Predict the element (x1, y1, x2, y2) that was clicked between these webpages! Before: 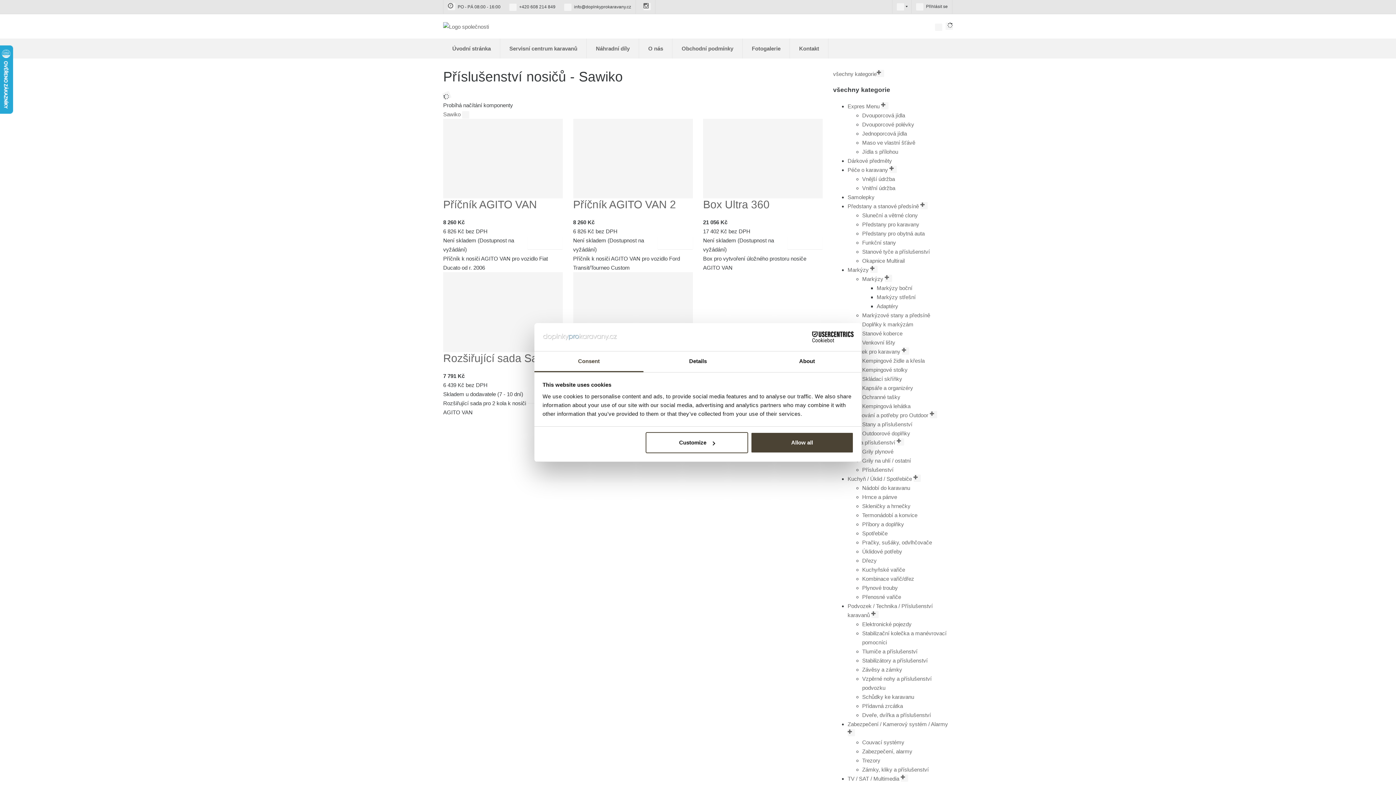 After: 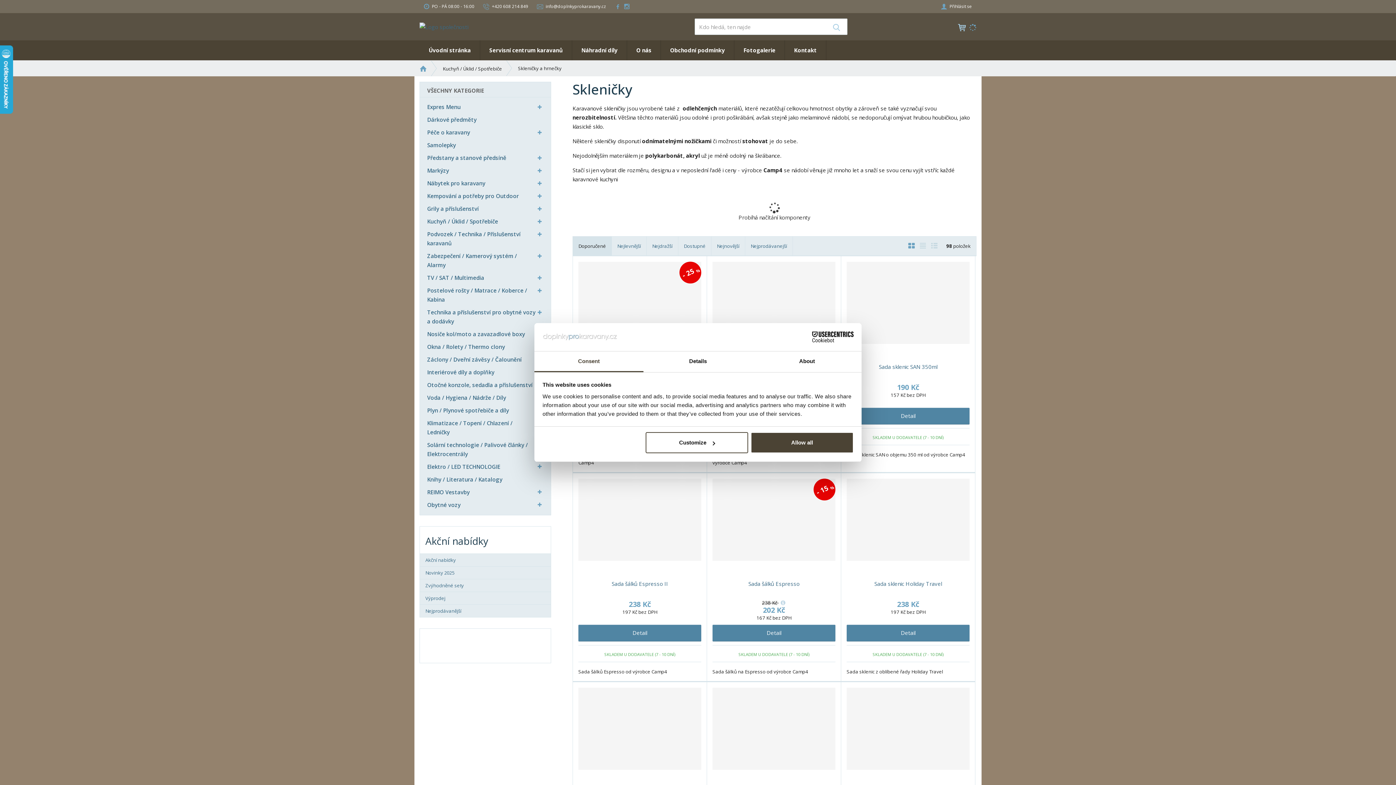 Action: label: Skleničky a hrnečky bbox: (862, 503, 910, 509)